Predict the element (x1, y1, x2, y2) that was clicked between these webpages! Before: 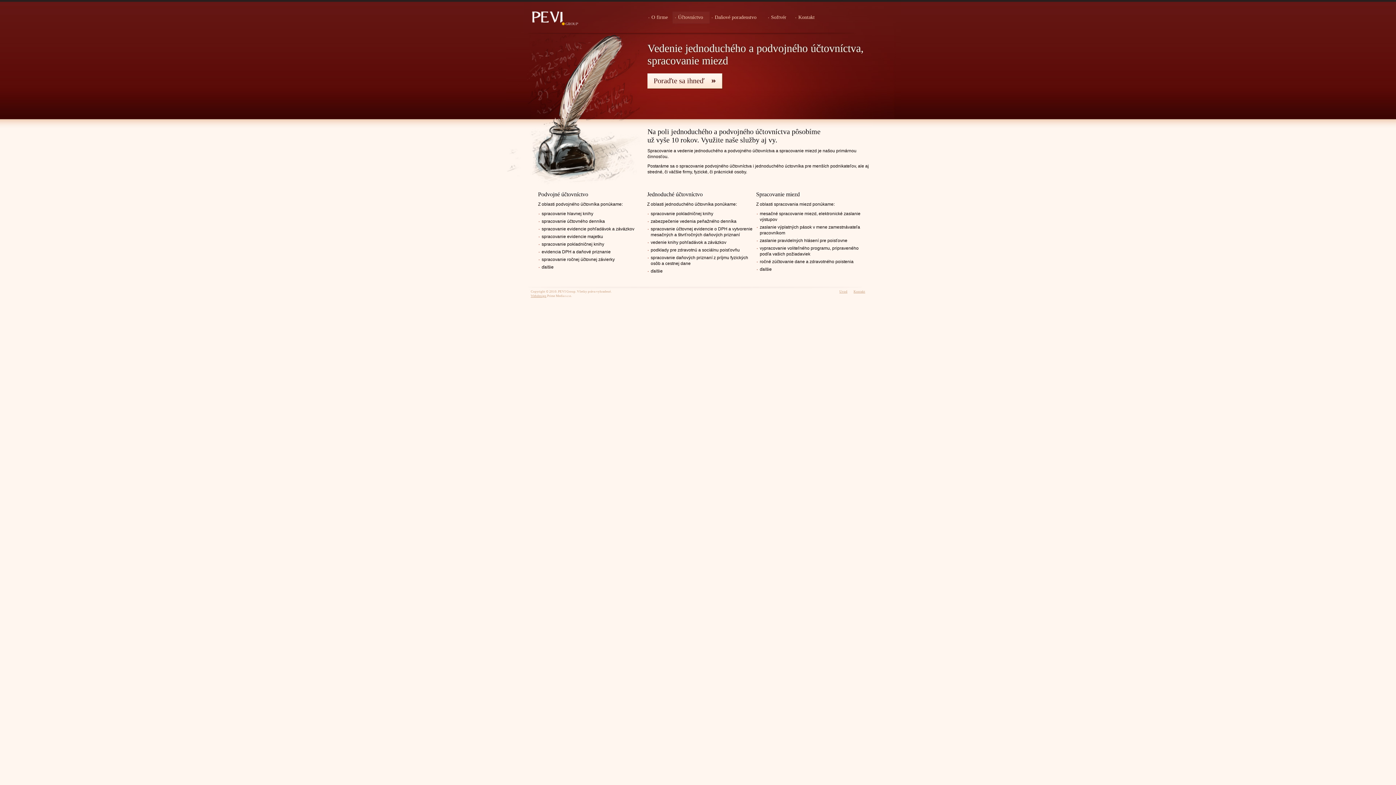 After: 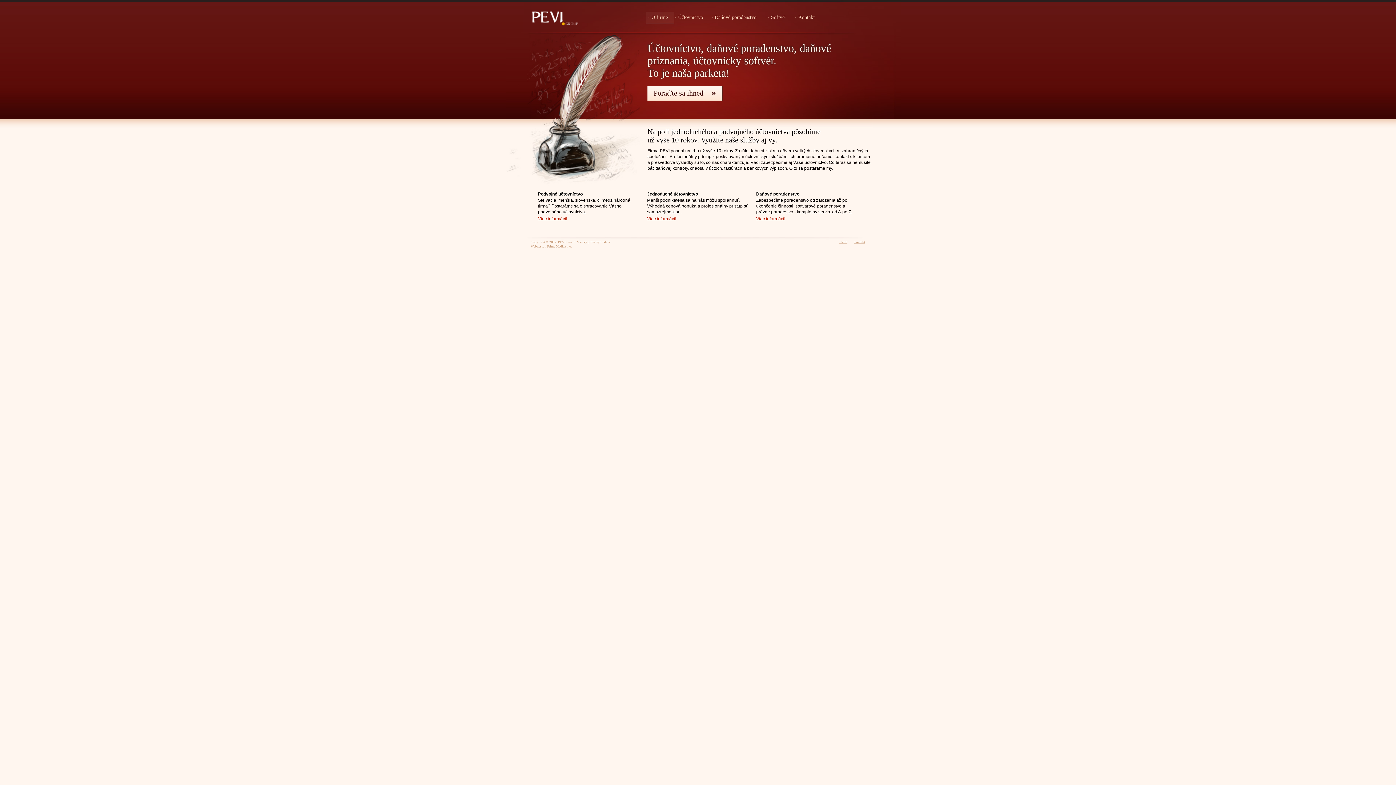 Action: bbox: (839, 289, 847, 293) label: Uvod